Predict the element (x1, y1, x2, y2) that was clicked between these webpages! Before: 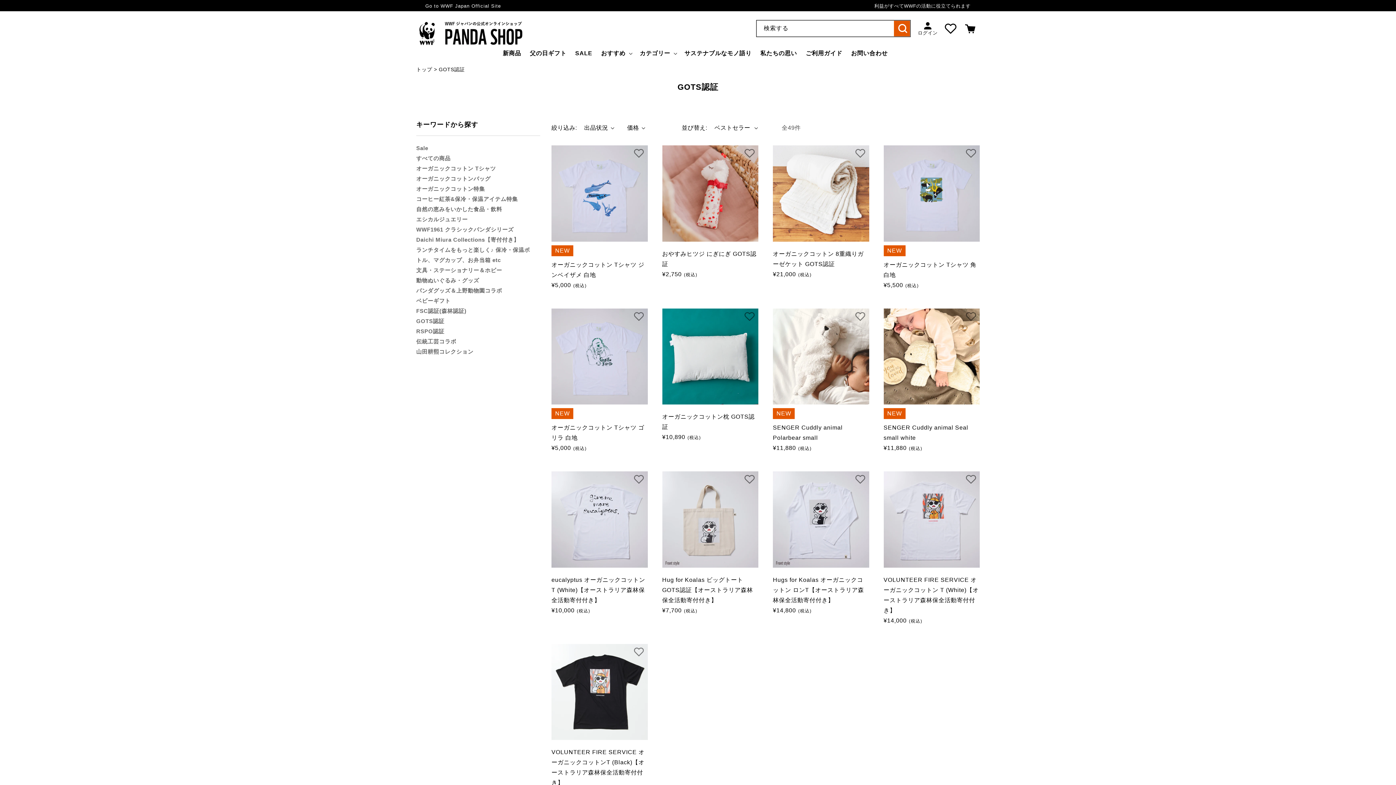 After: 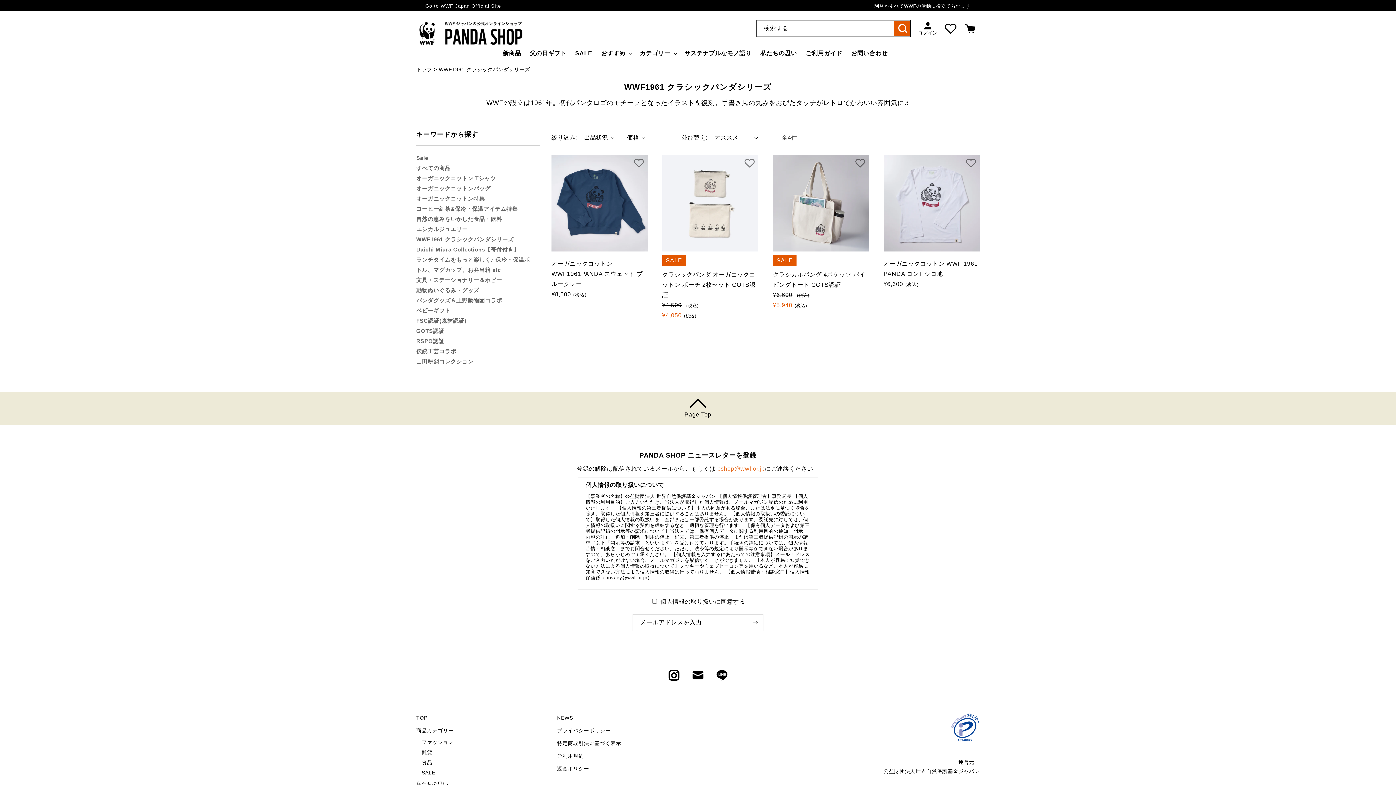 Action: label: WWF1961 クラシックパンダシリーズ bbox: (416, 226, 513, 232)